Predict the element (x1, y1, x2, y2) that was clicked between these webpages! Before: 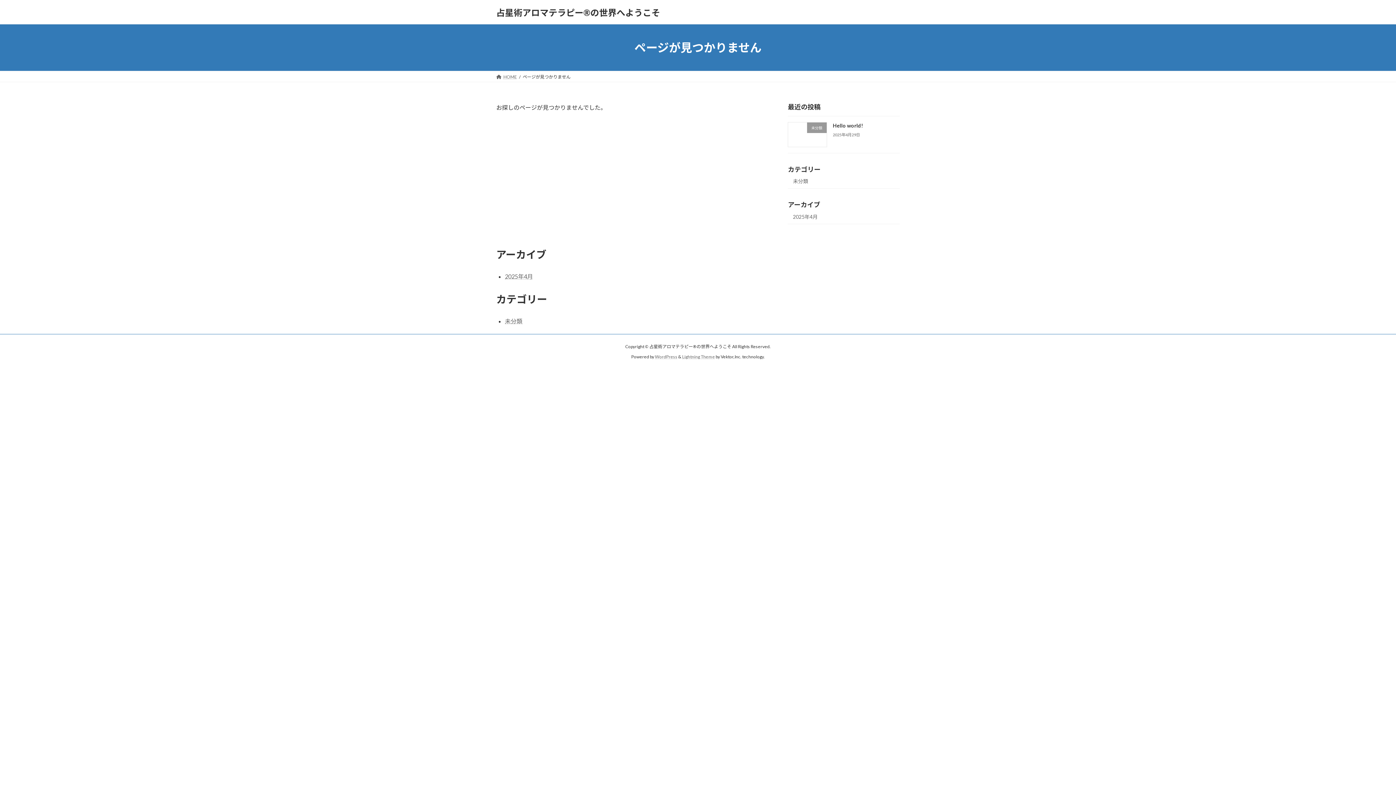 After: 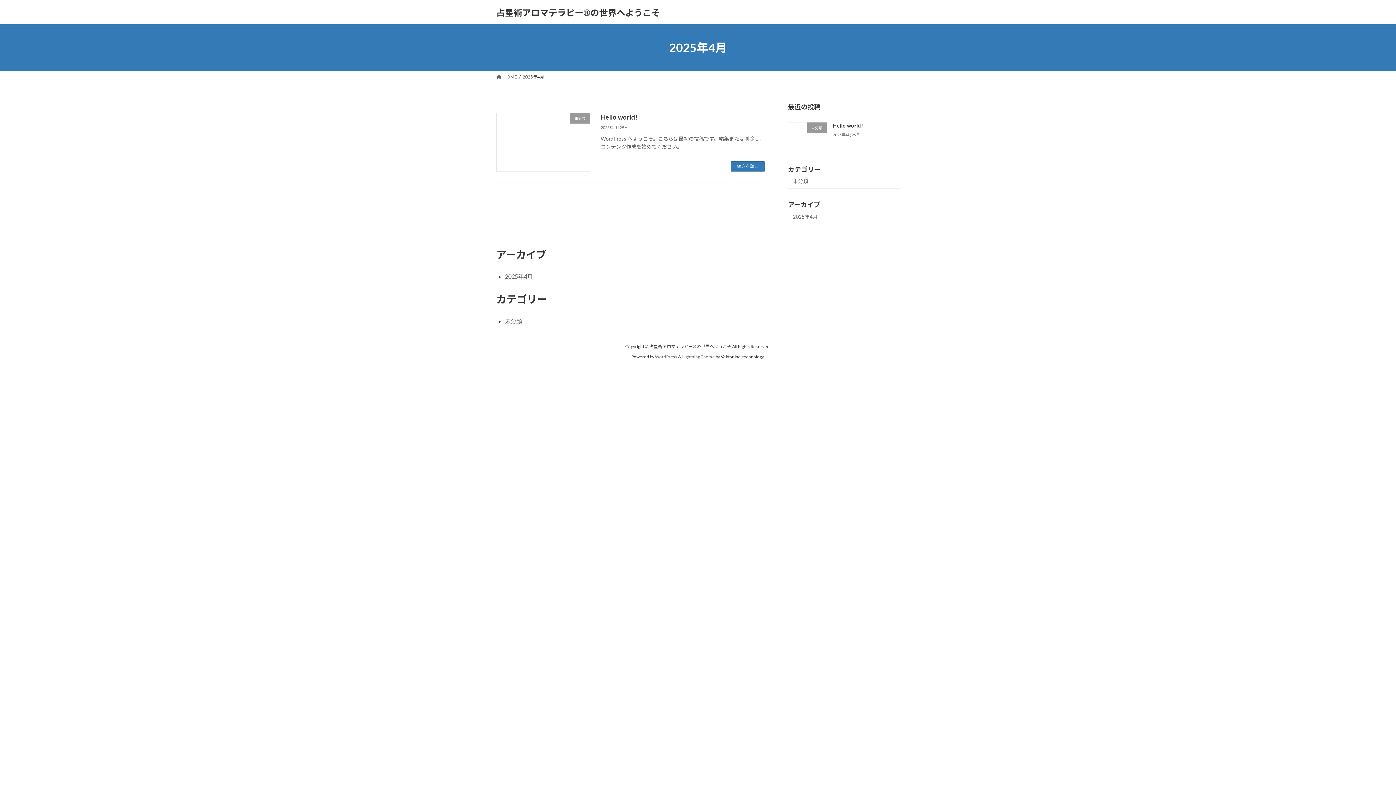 Action: bbox: (788, 209, 900, 224) label: 2025年4月